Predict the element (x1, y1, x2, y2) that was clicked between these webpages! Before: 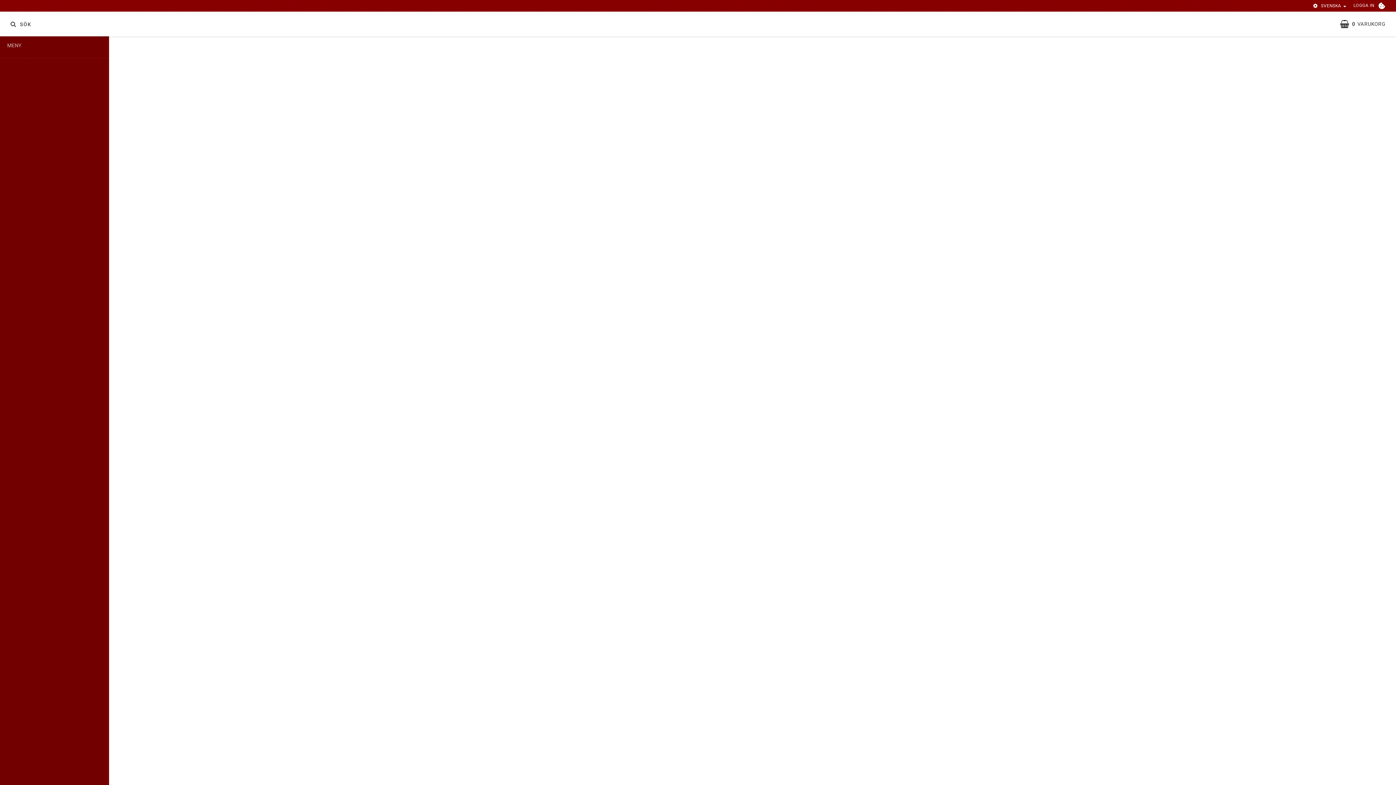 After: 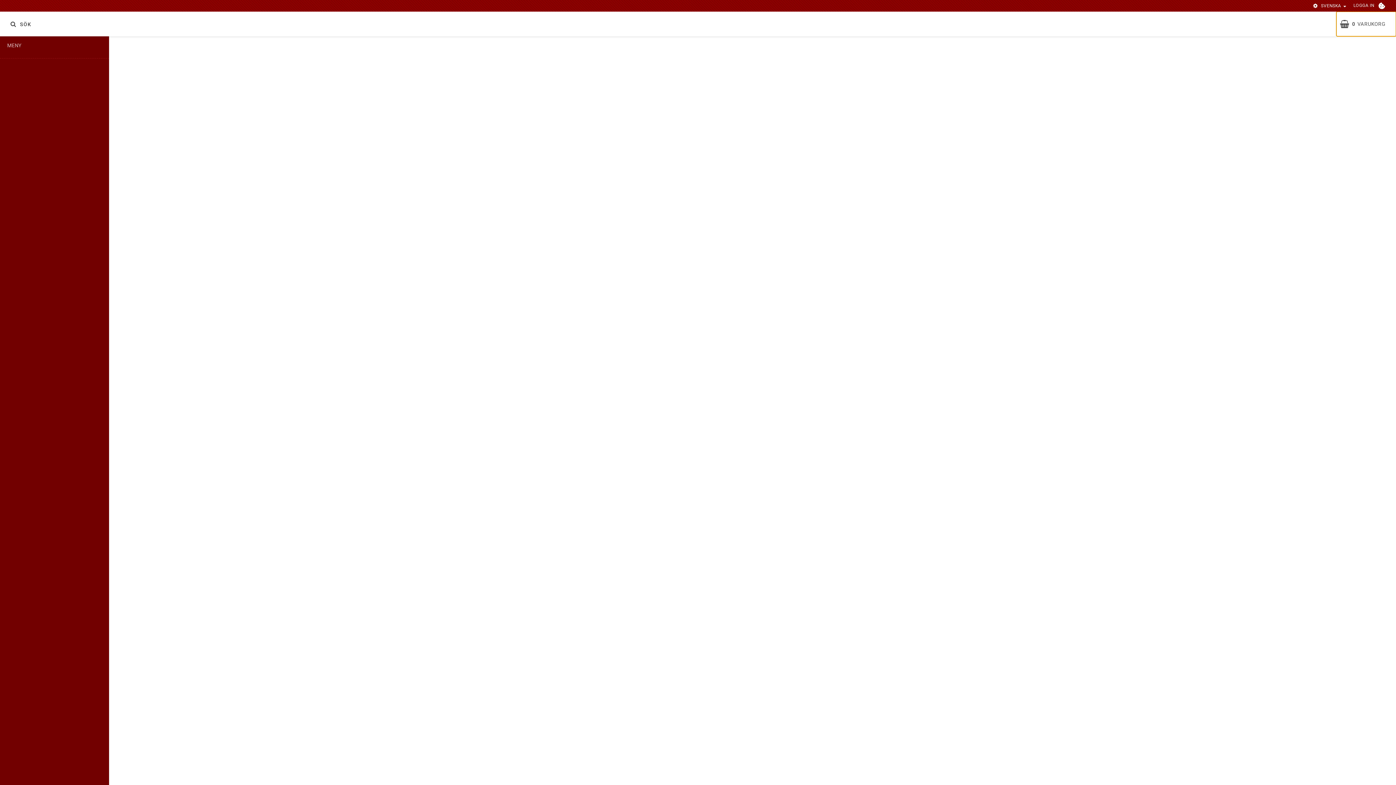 Action: label: 0VARUKORG bbox: (1336, 11, 1396, 36)